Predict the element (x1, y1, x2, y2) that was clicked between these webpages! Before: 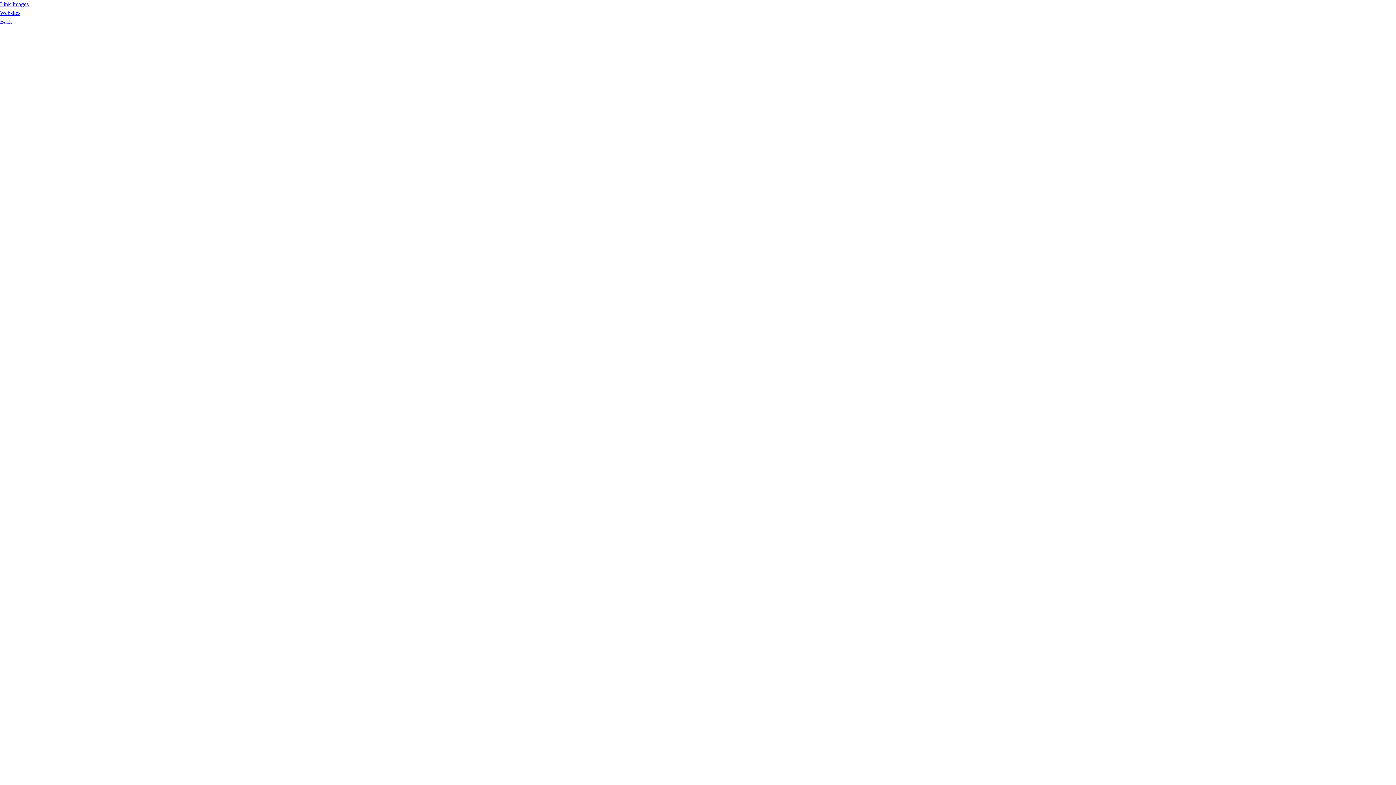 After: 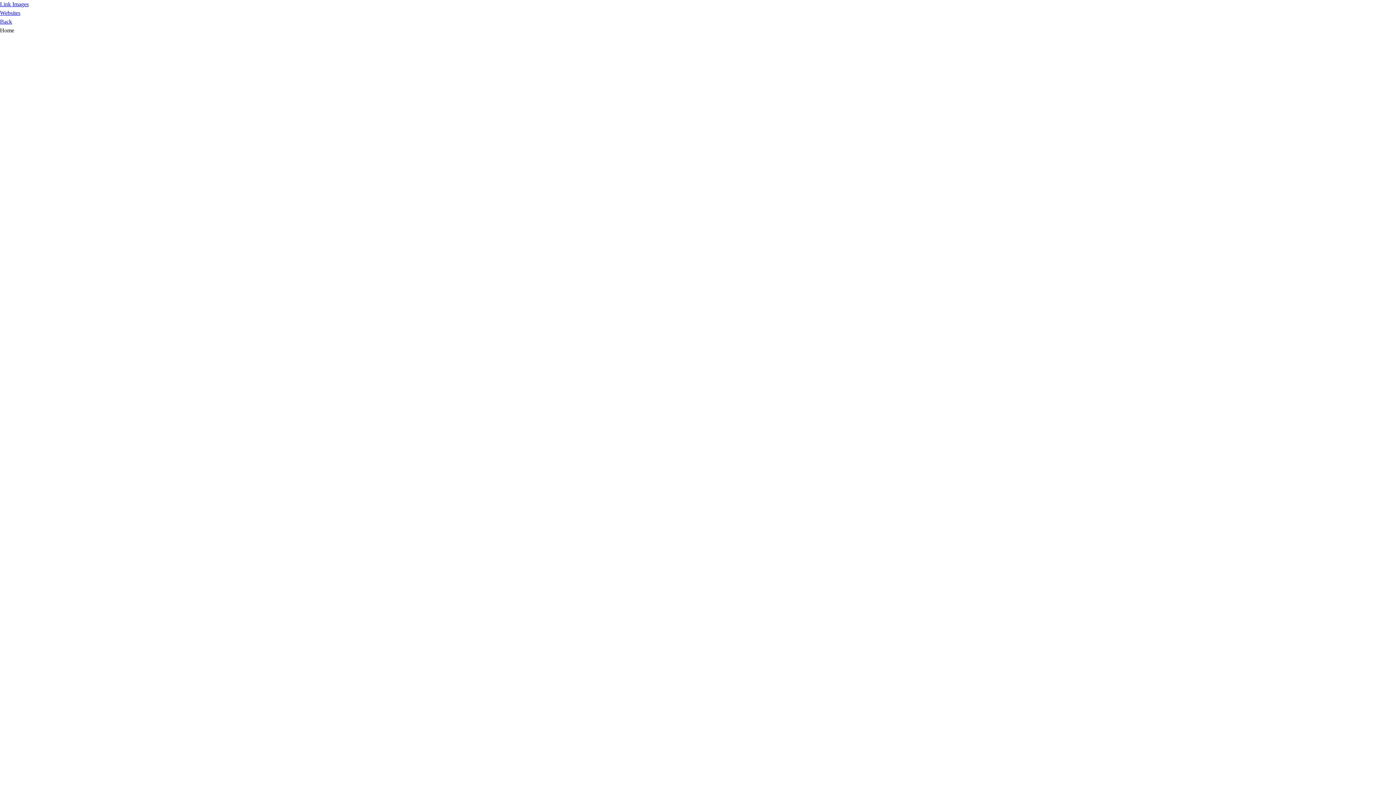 Action: bbox: (0, 18, 12, 24) label: Back